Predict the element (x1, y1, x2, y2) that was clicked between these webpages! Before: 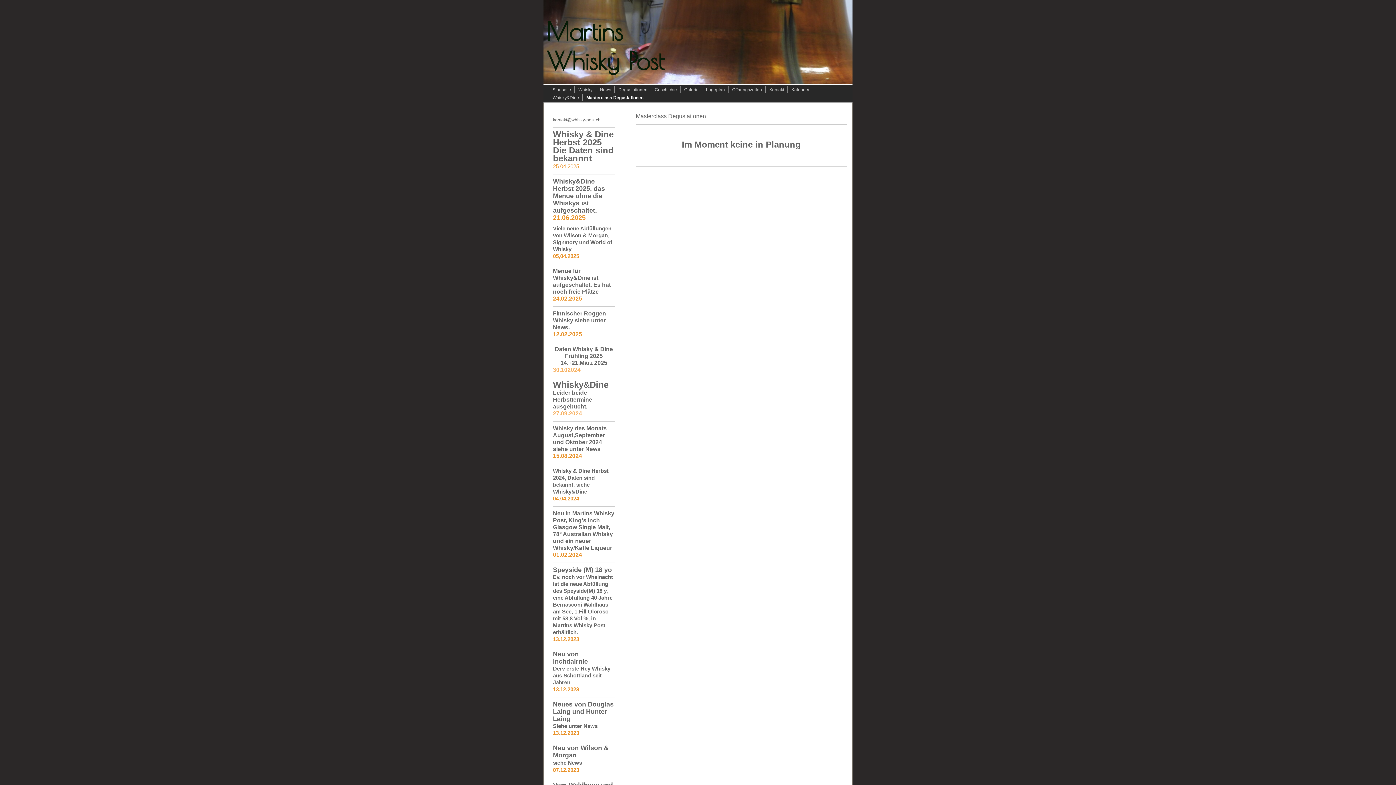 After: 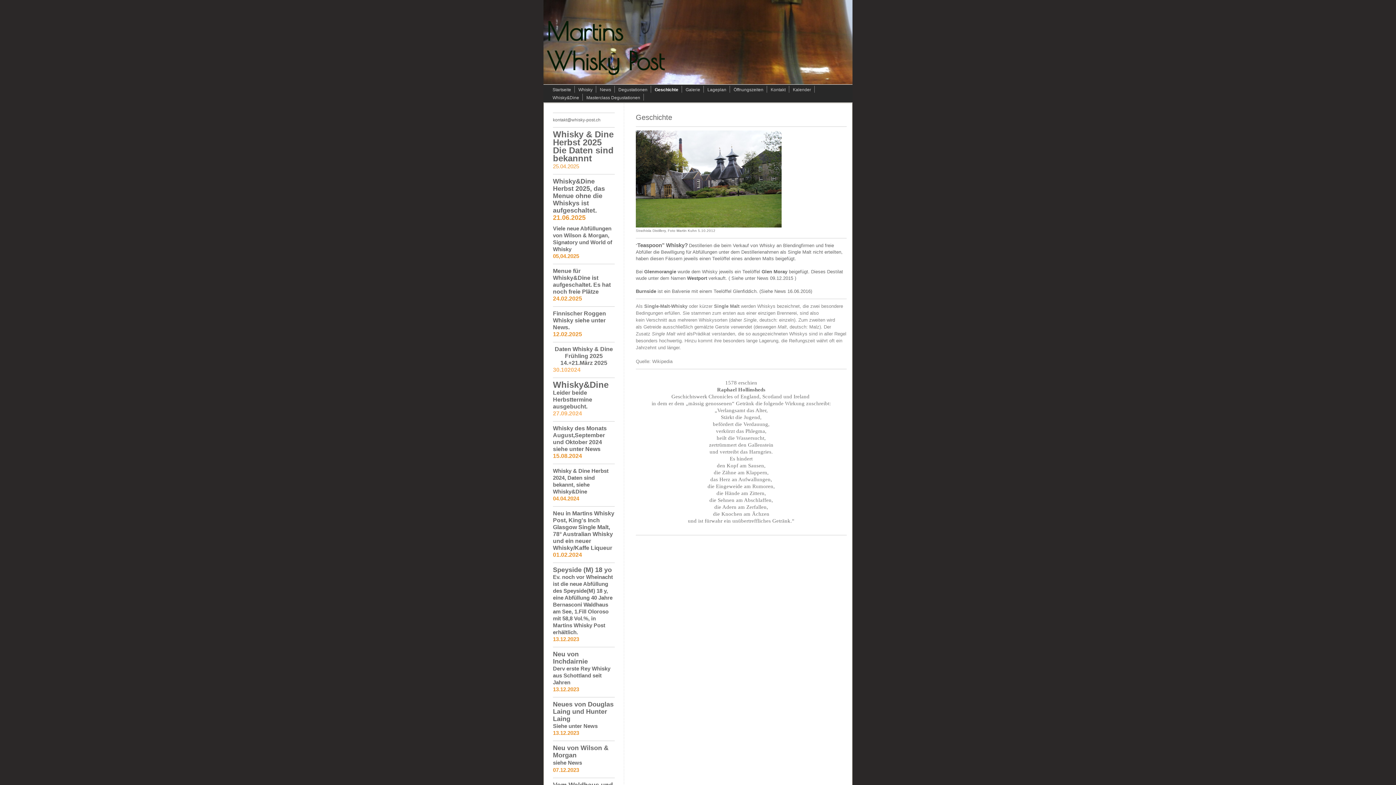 Action: bbox: (651, 85, 680, 93) label: Geschichte